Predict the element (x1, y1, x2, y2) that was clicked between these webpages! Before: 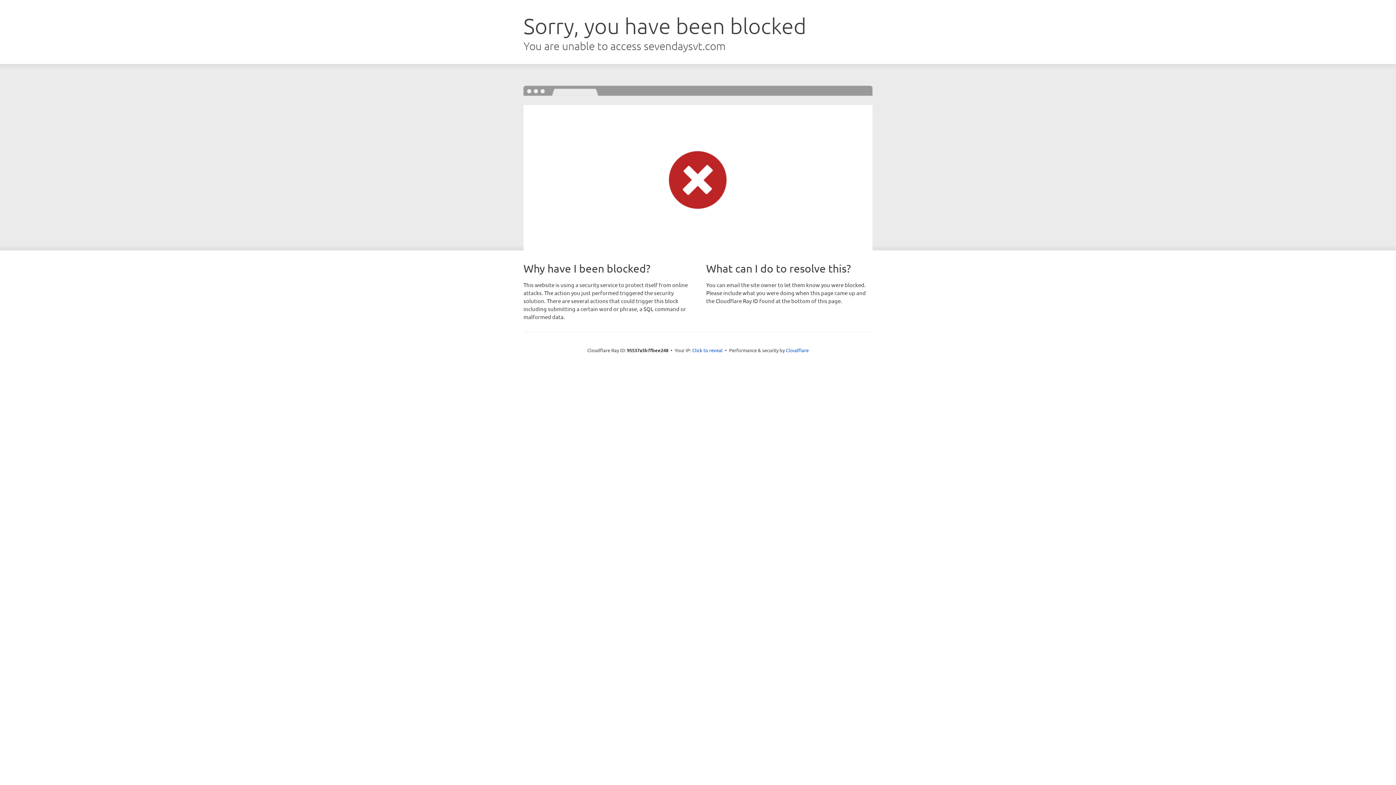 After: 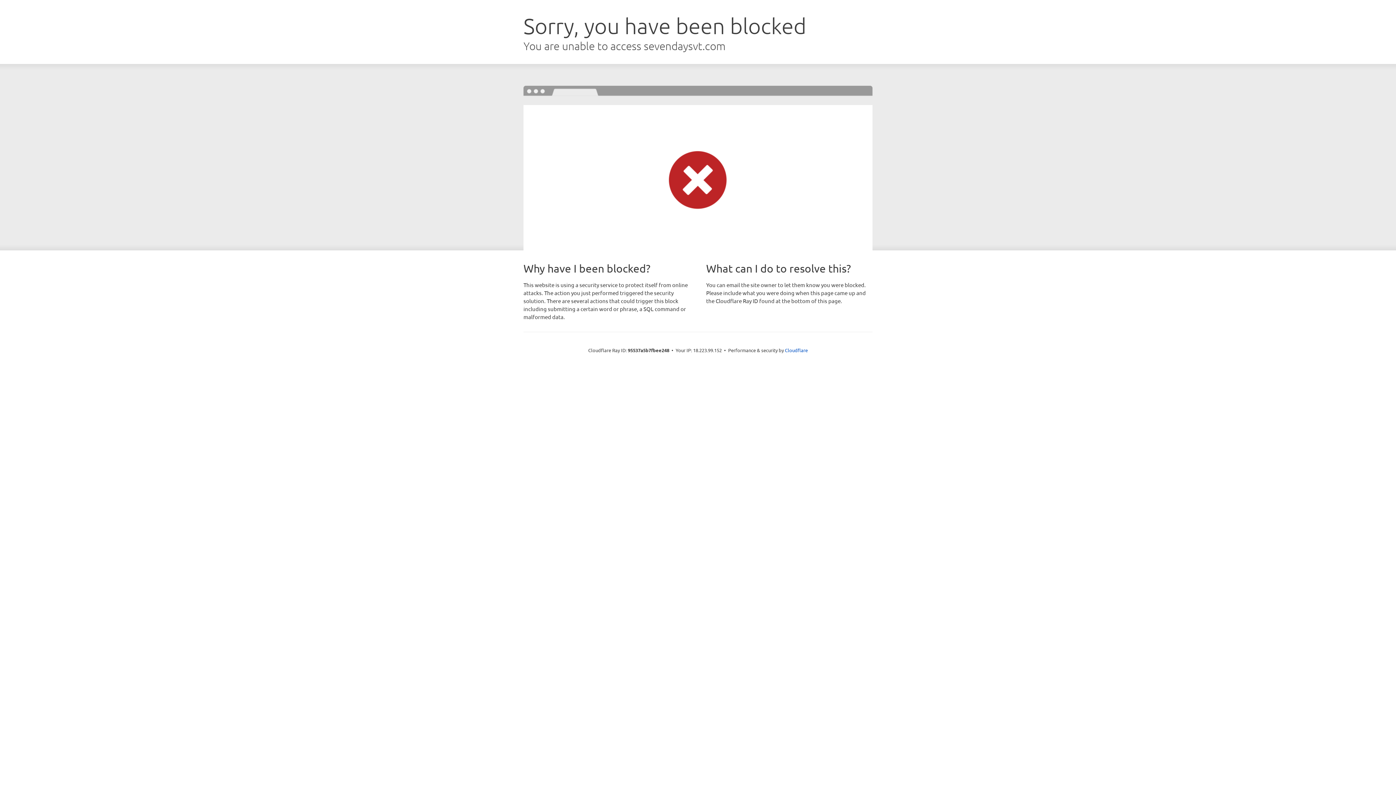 Action: label: Click to reveal bbox: (692, 346, 722, 353)